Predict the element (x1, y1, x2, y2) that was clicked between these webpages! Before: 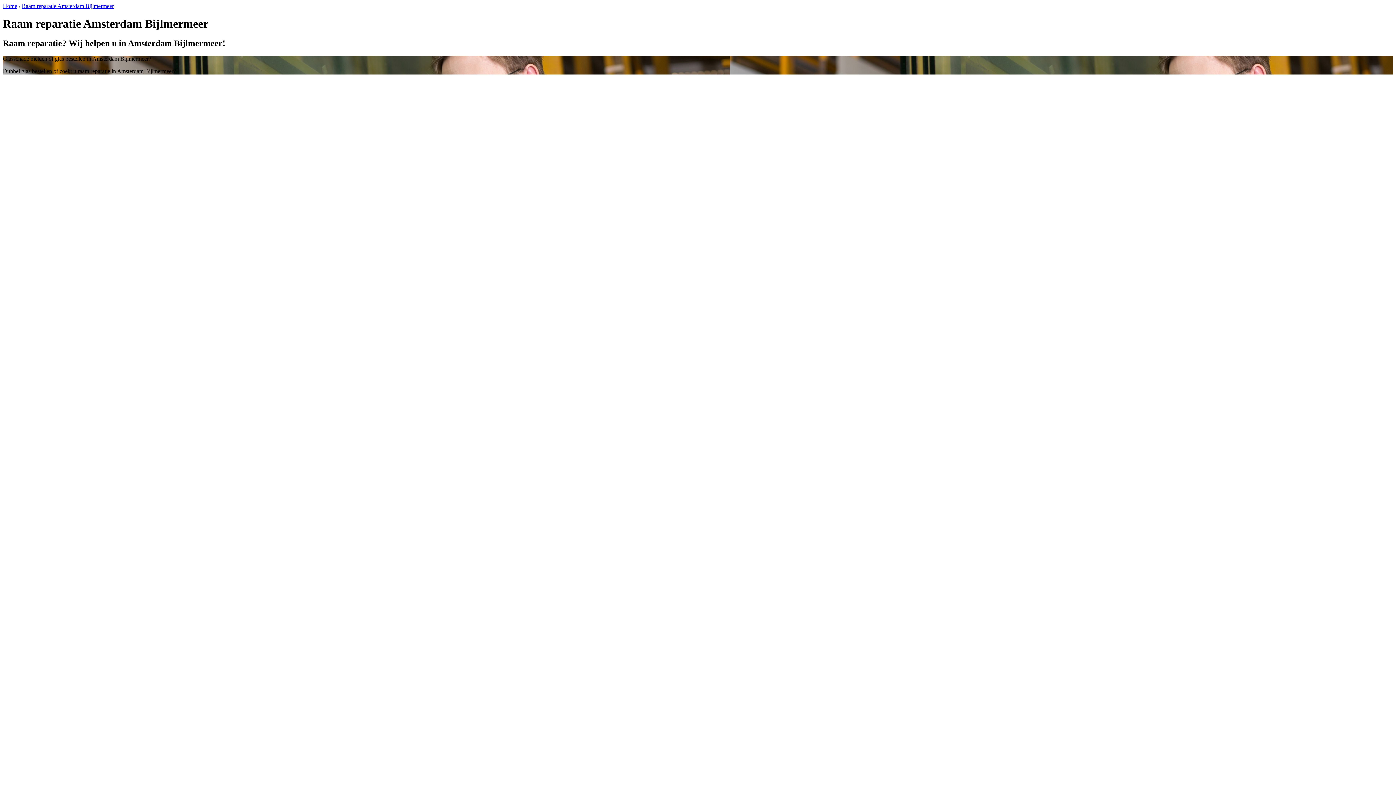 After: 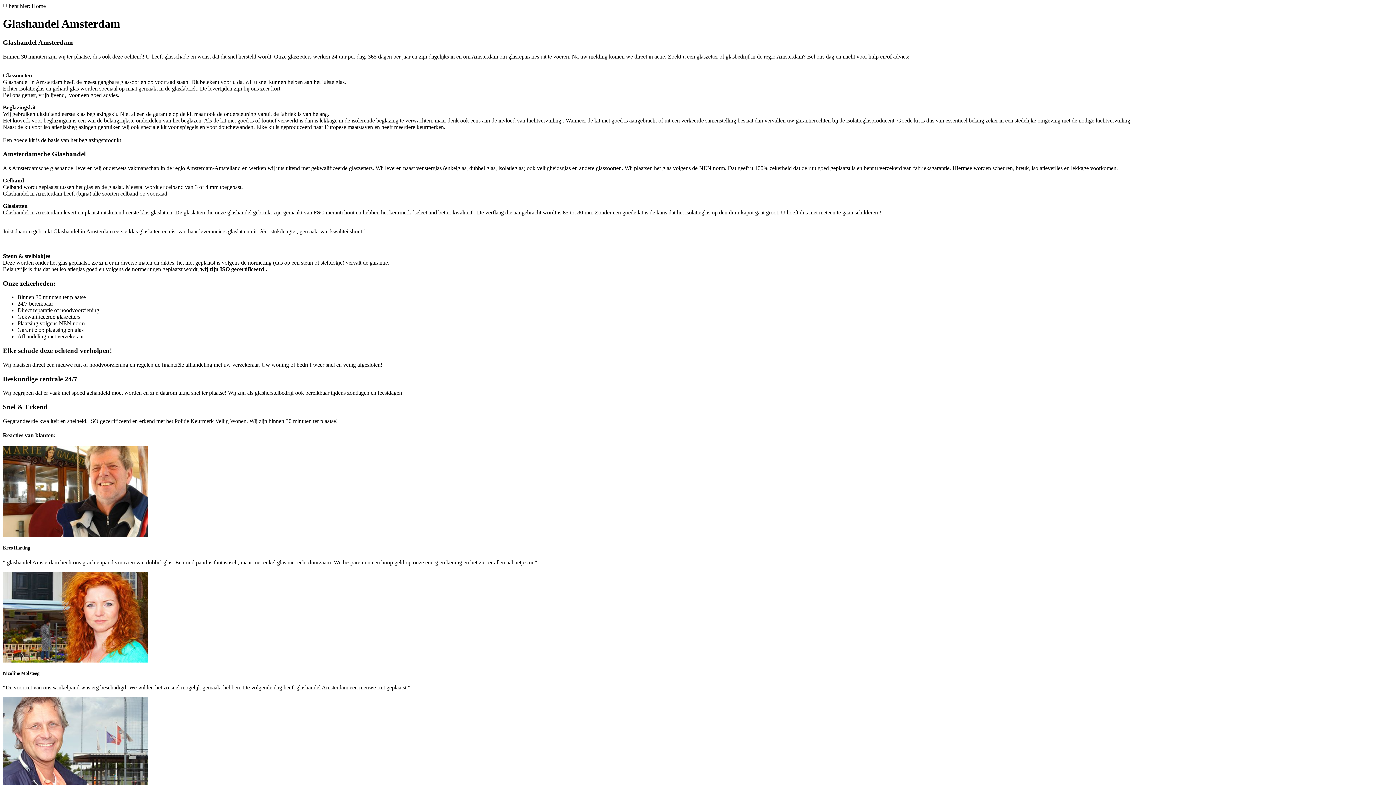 Action: bbox: (2, 2, 17, 9) label: Home